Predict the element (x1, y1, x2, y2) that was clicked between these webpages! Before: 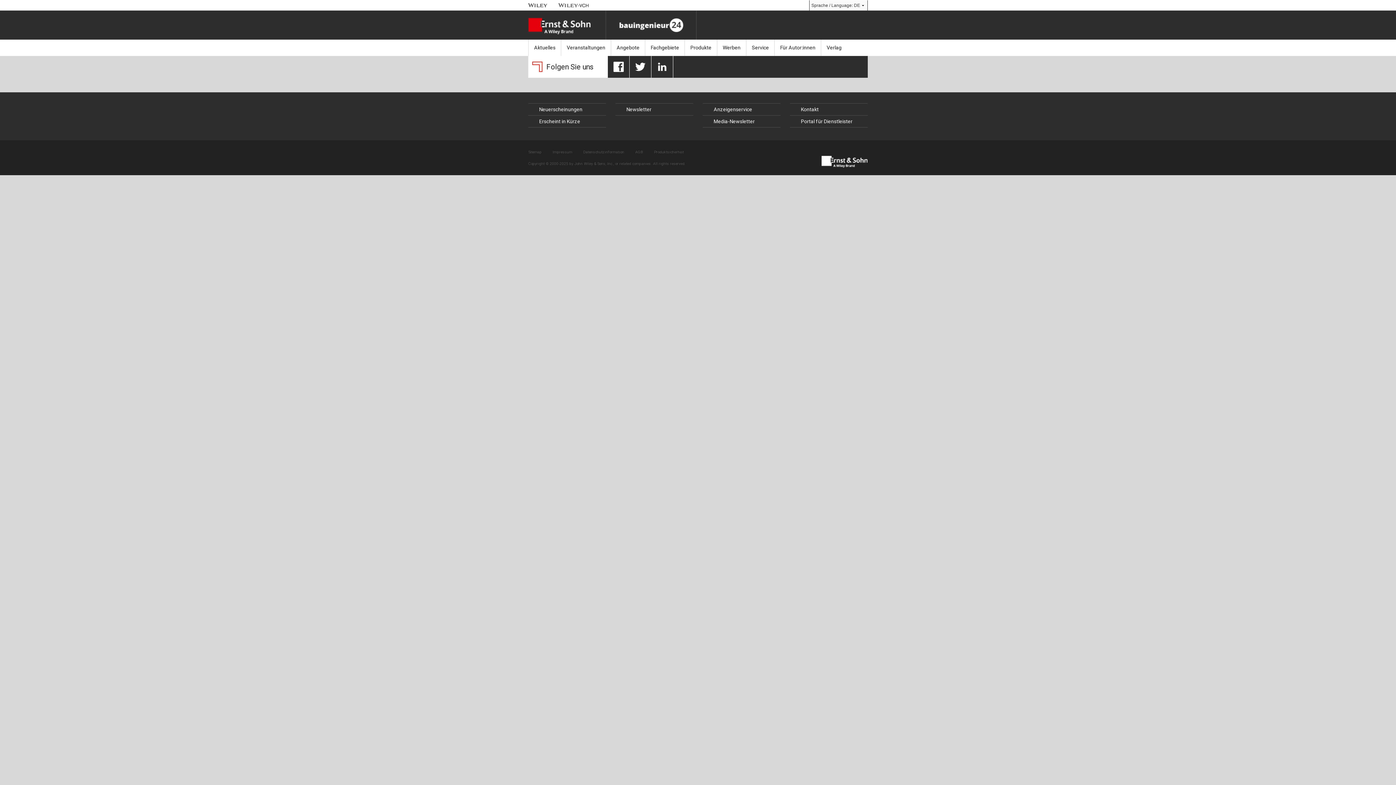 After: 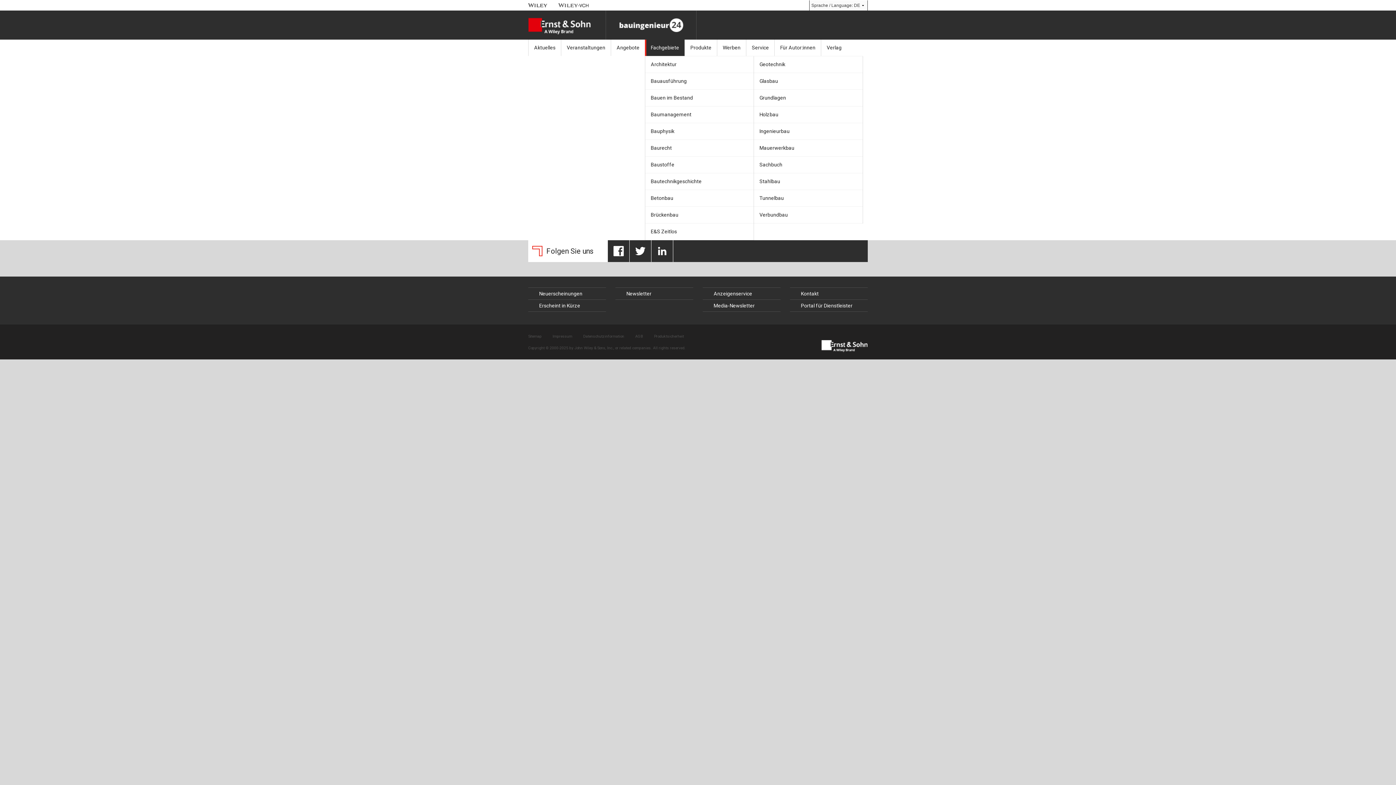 Action: label: Fachgebiete bbox: (645, 39, 684, 56)